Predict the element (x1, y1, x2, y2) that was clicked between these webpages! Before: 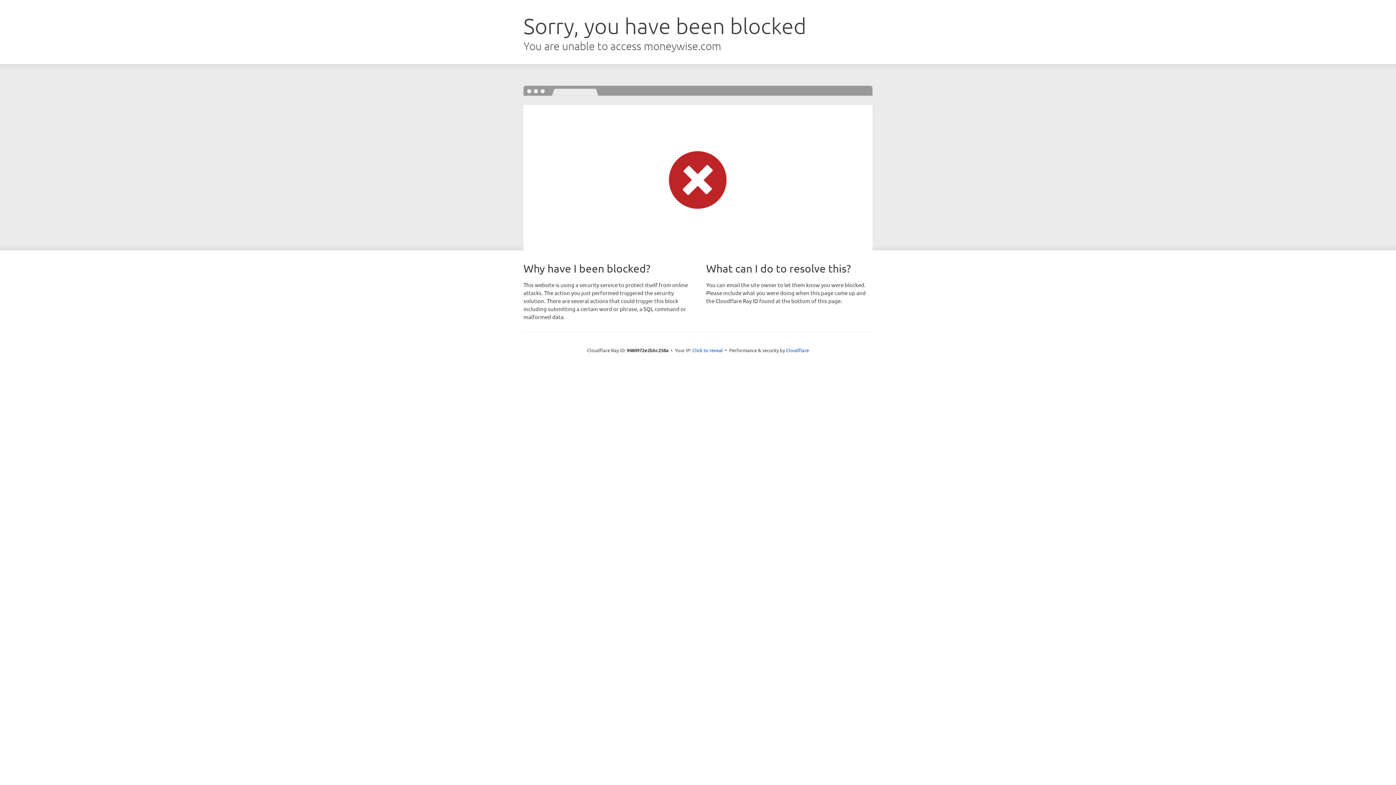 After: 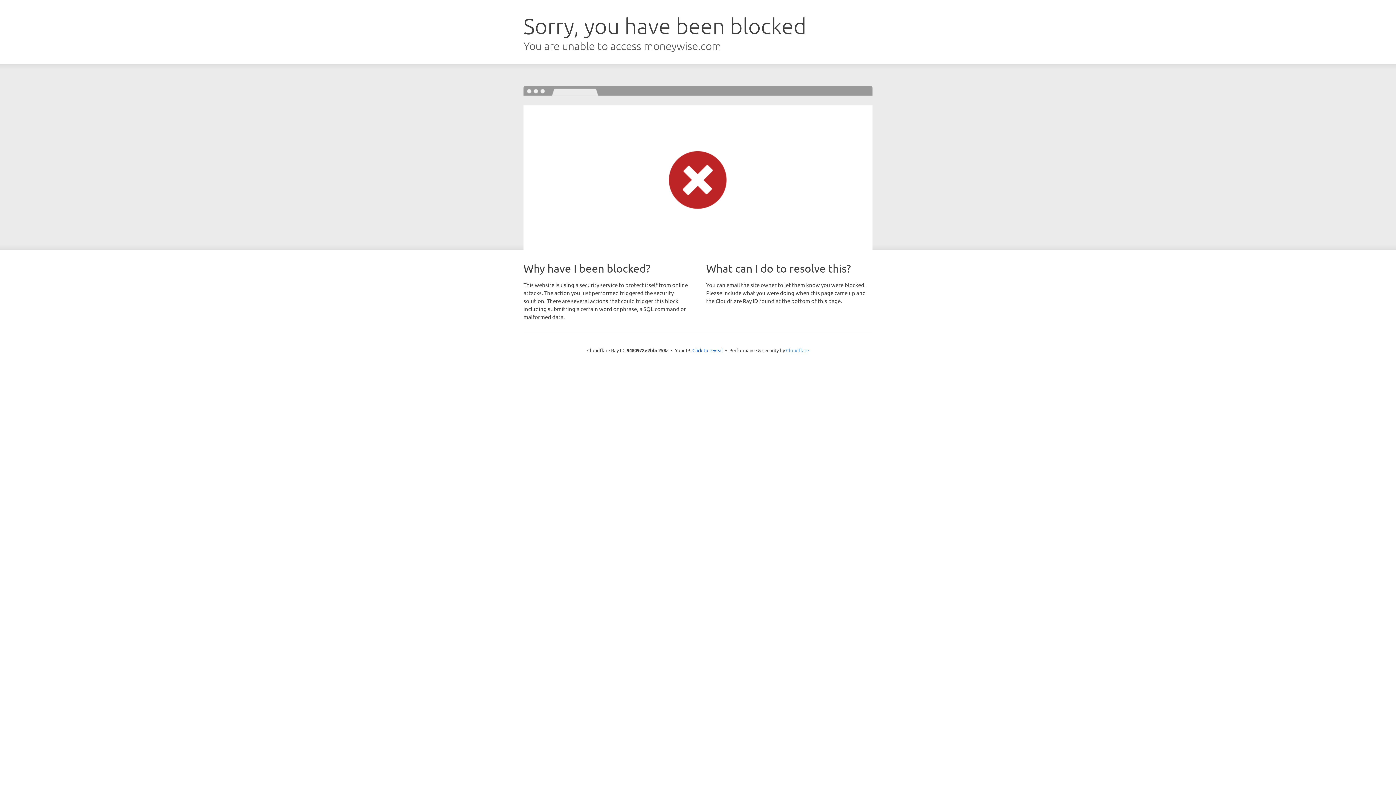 Action: label: Cloudflare bbox: (786, 347, 809, 353)